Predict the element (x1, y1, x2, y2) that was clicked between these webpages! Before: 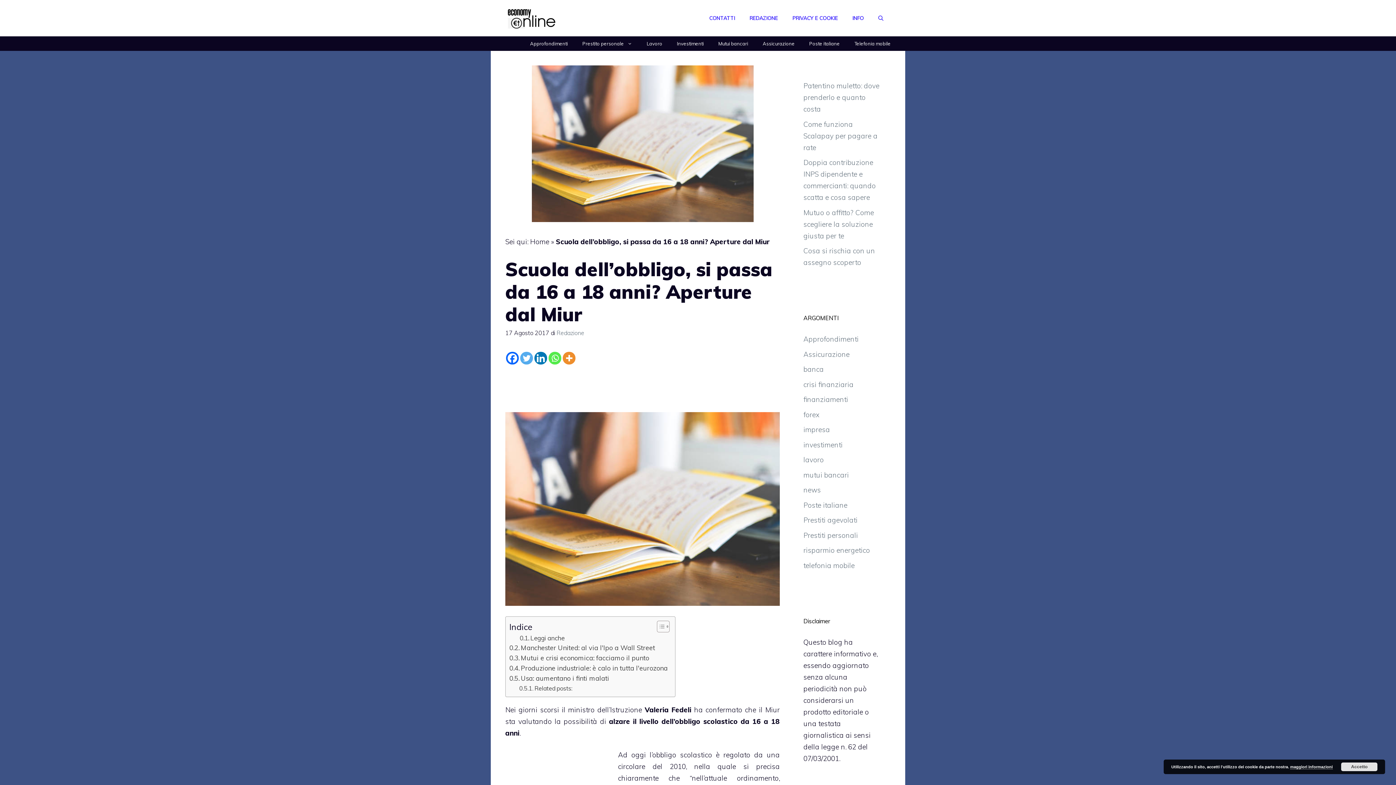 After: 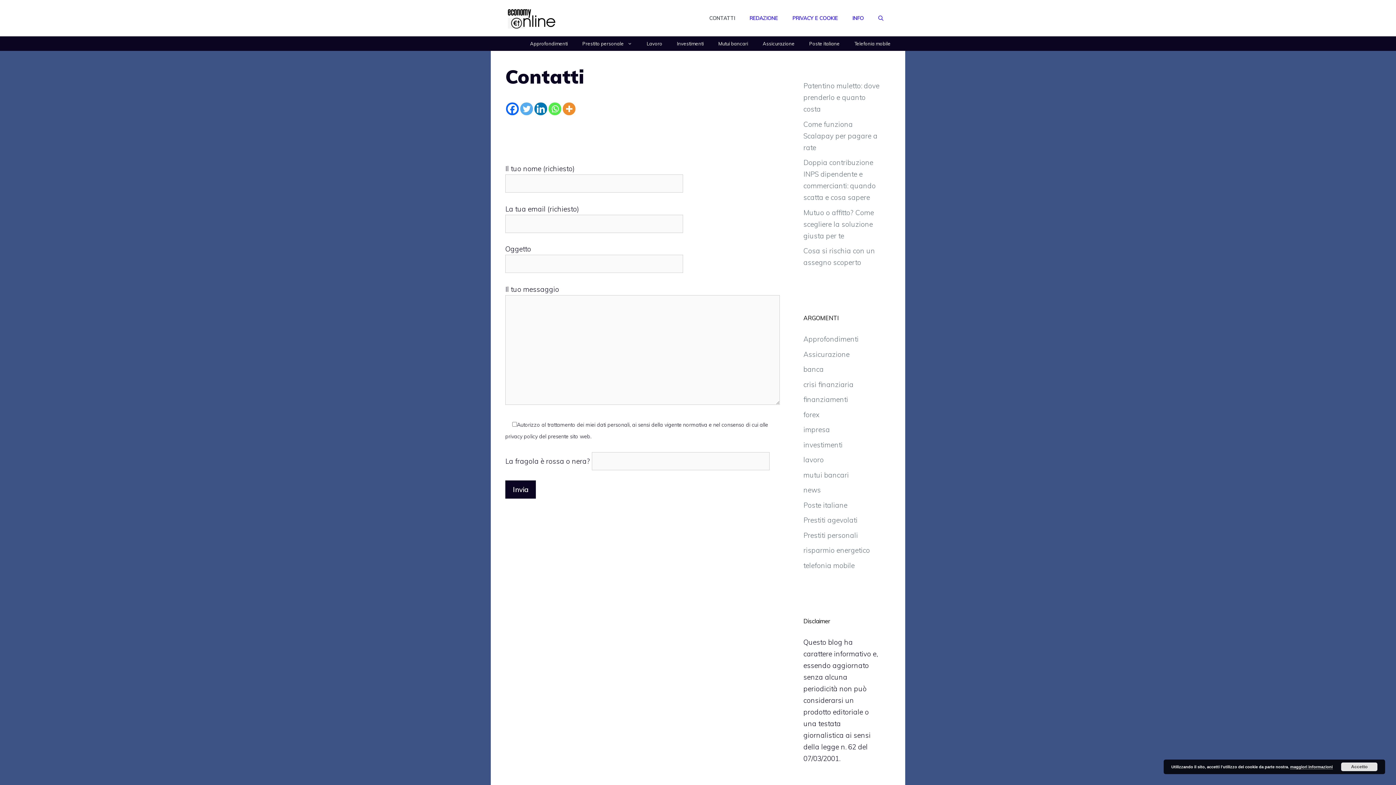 Action: label: CONTATTI bbox: (702, 7, 742, 29)